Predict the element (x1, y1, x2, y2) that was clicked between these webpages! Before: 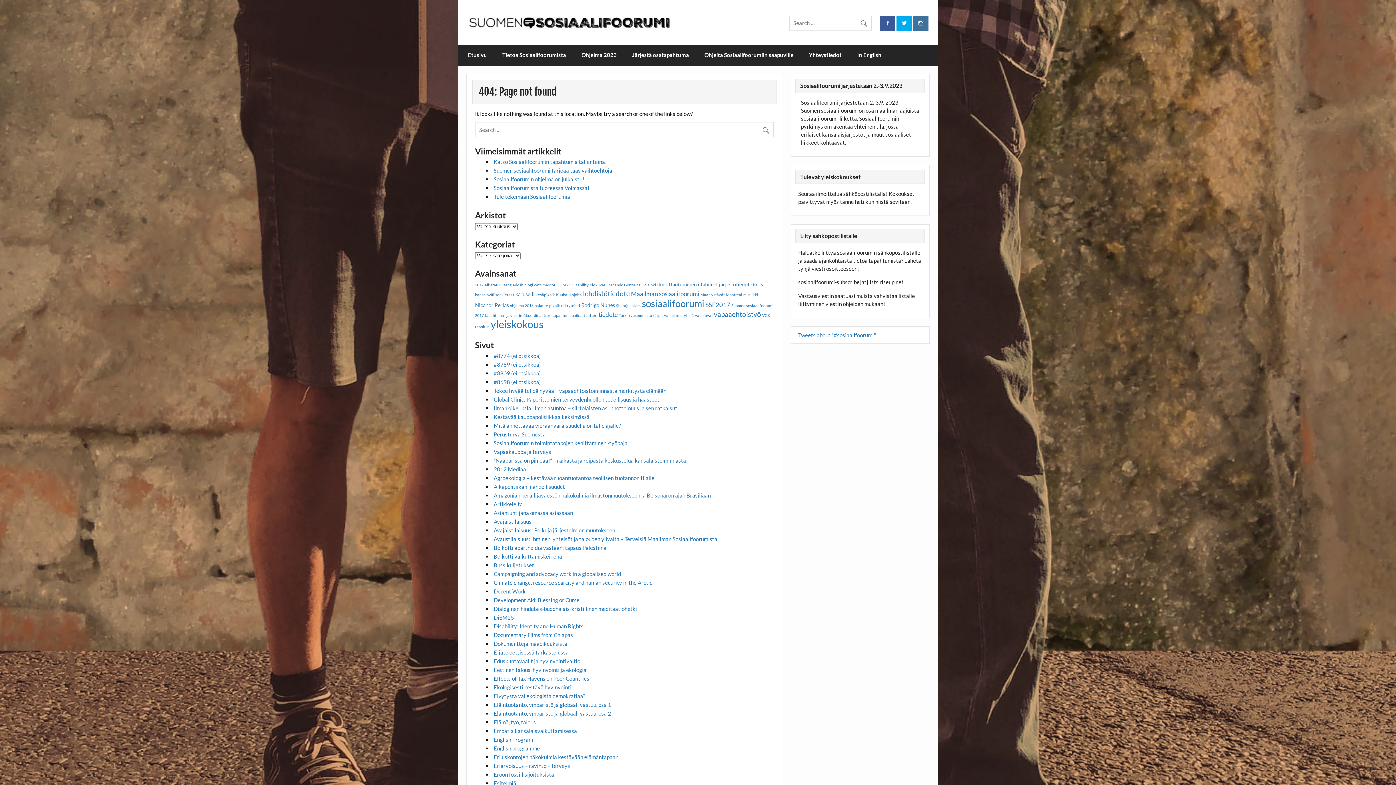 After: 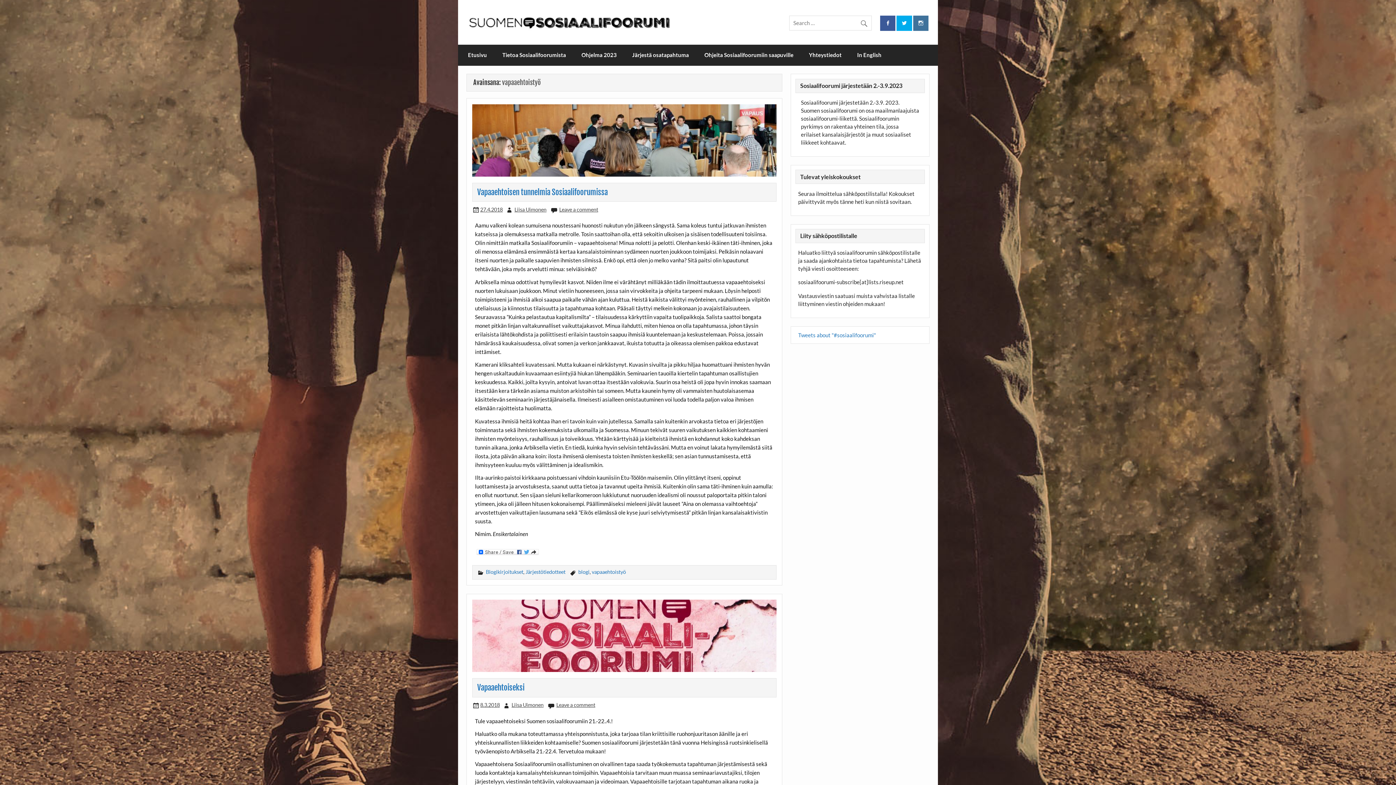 Action: label: vapaaehtoistyö (4 kohdetta) bbox: (714, 310, 761, 318)